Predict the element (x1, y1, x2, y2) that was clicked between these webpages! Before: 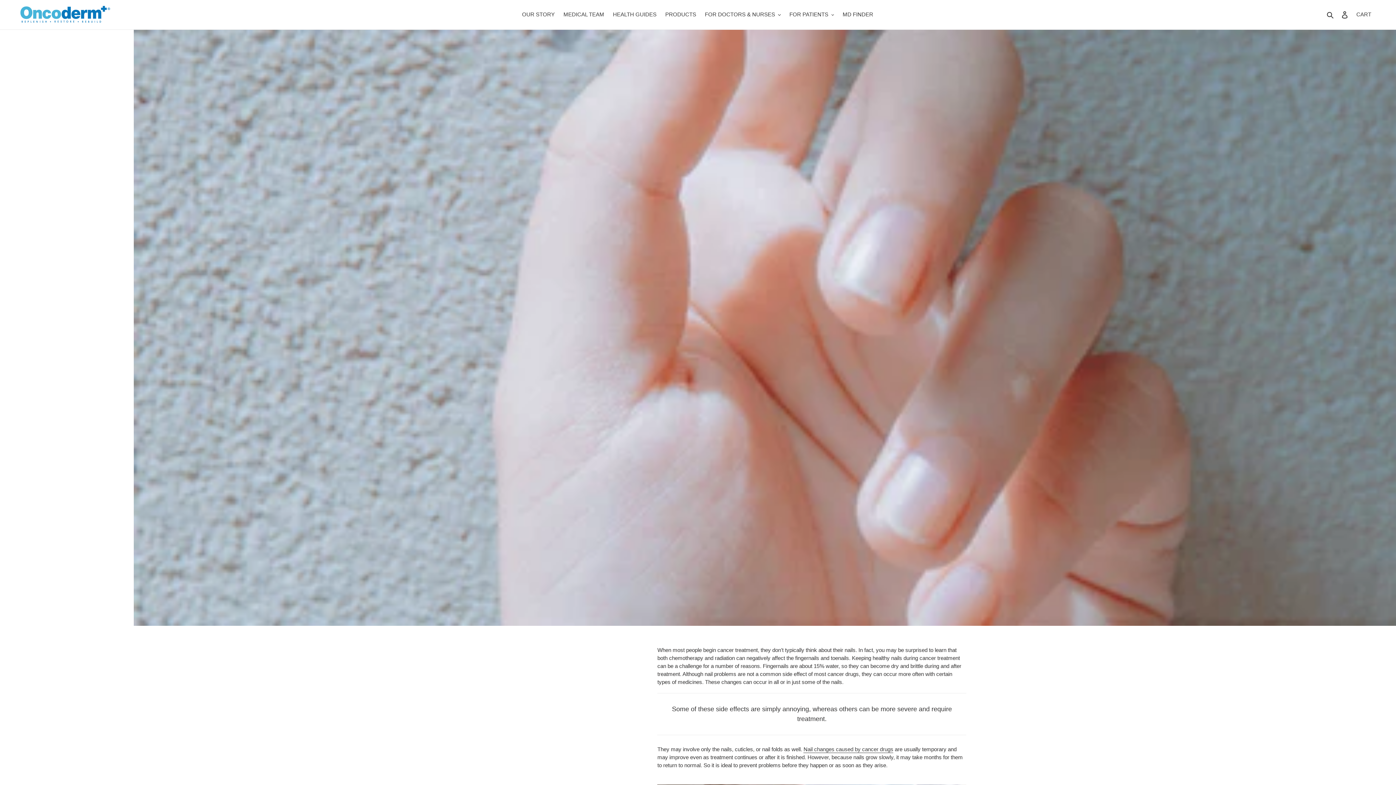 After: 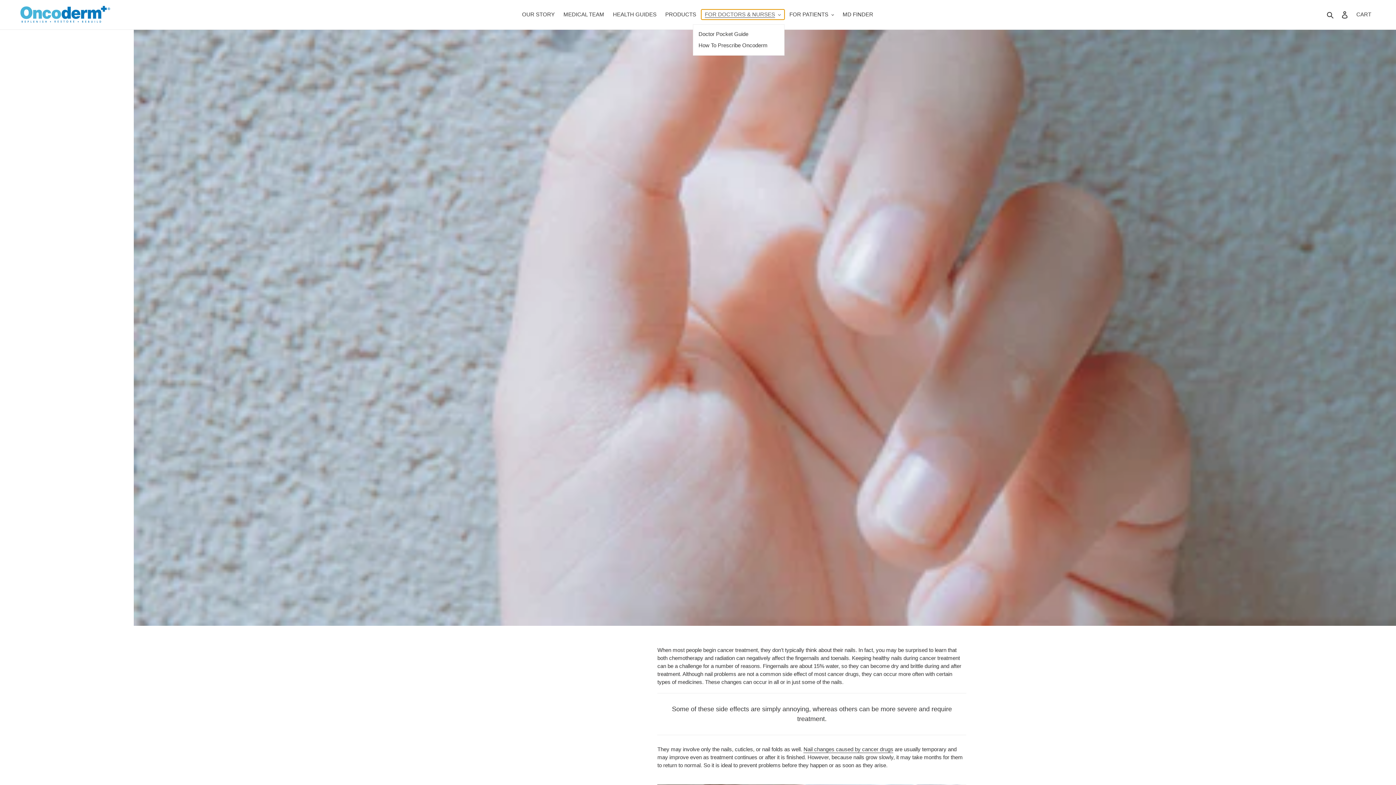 Action: bbox: (701, 9, 784, 19) label: FOR DOCTORS & NURSES